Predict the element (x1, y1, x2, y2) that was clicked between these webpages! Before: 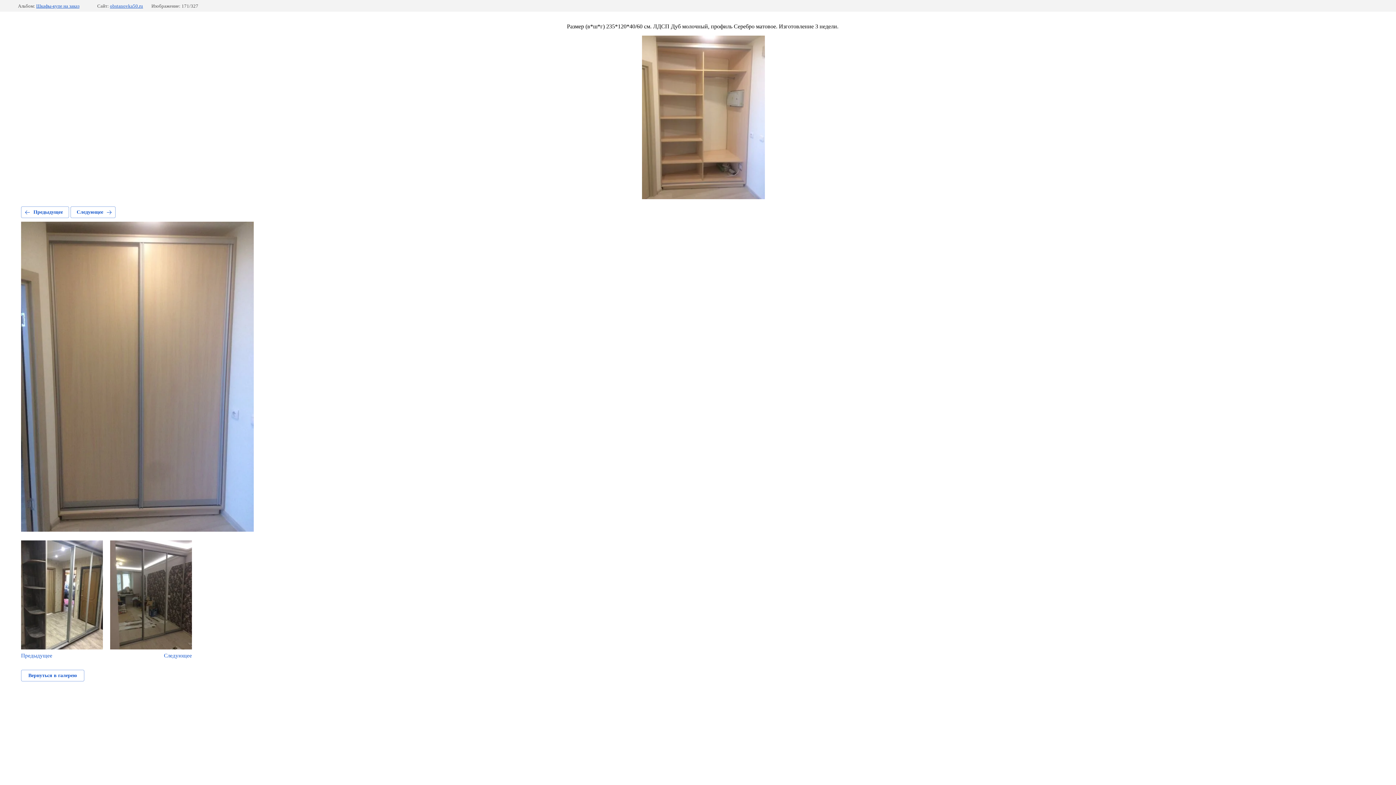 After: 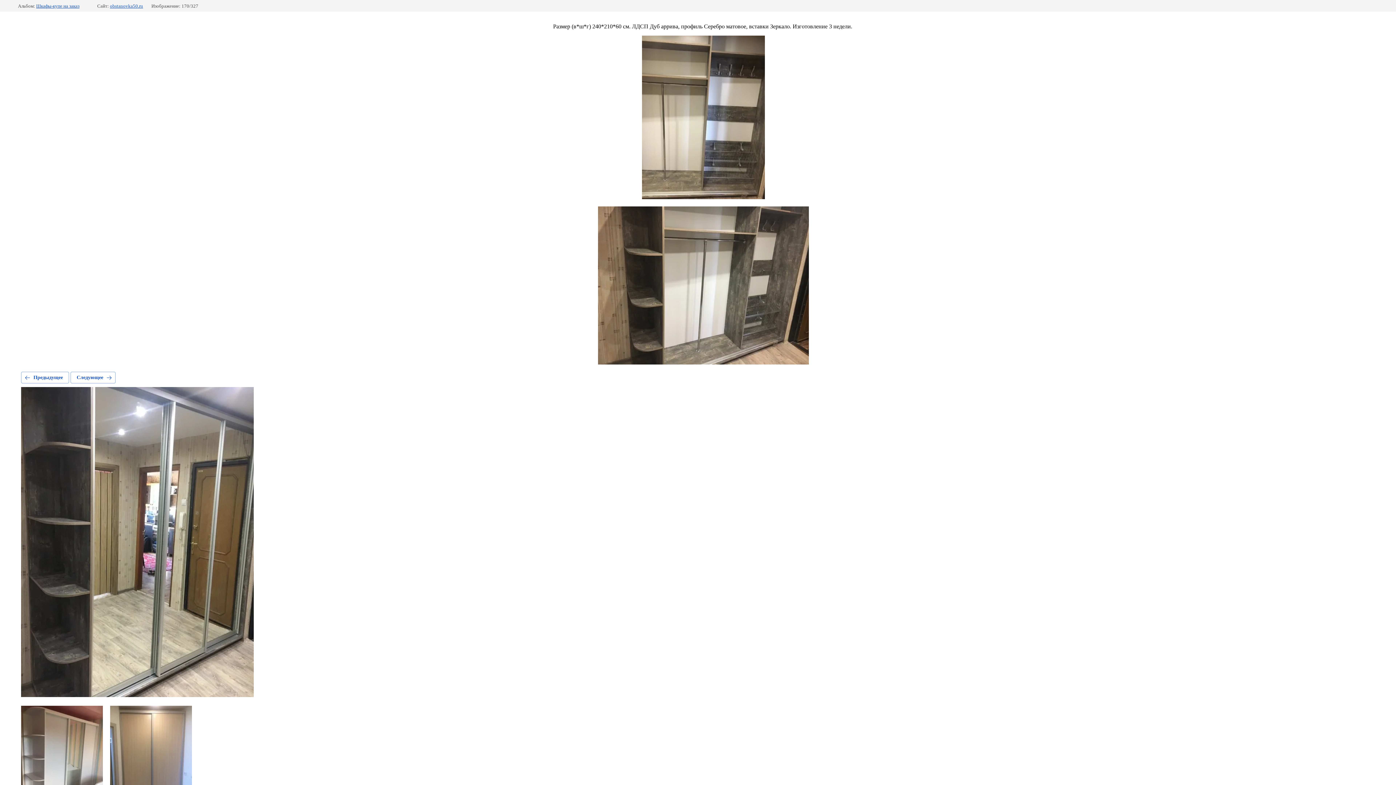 Action: label: Предыдущее bbox: (21, 206, 69, 218)